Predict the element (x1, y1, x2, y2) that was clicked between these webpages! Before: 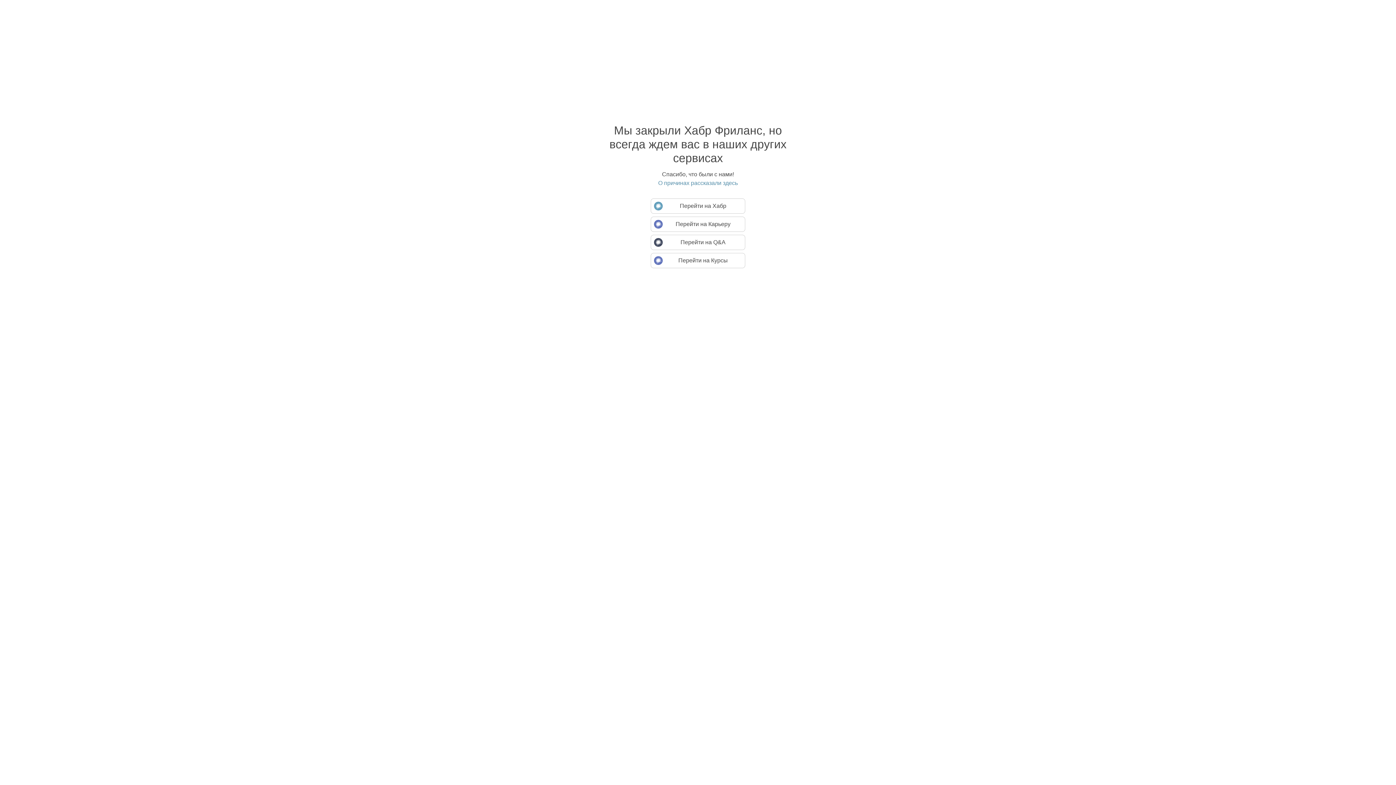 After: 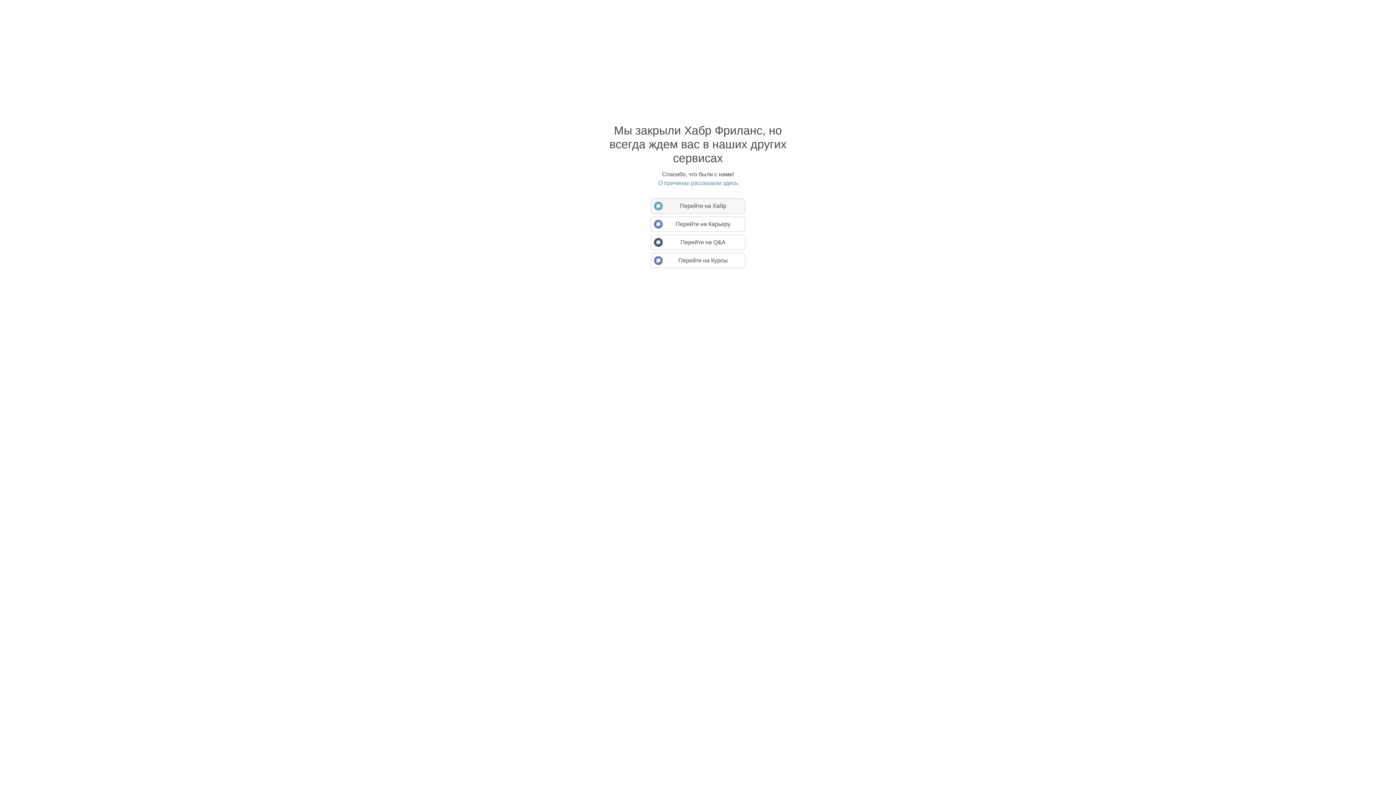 Action: label: Перейти на Хабр bbox: (650, 198, 745, 213)